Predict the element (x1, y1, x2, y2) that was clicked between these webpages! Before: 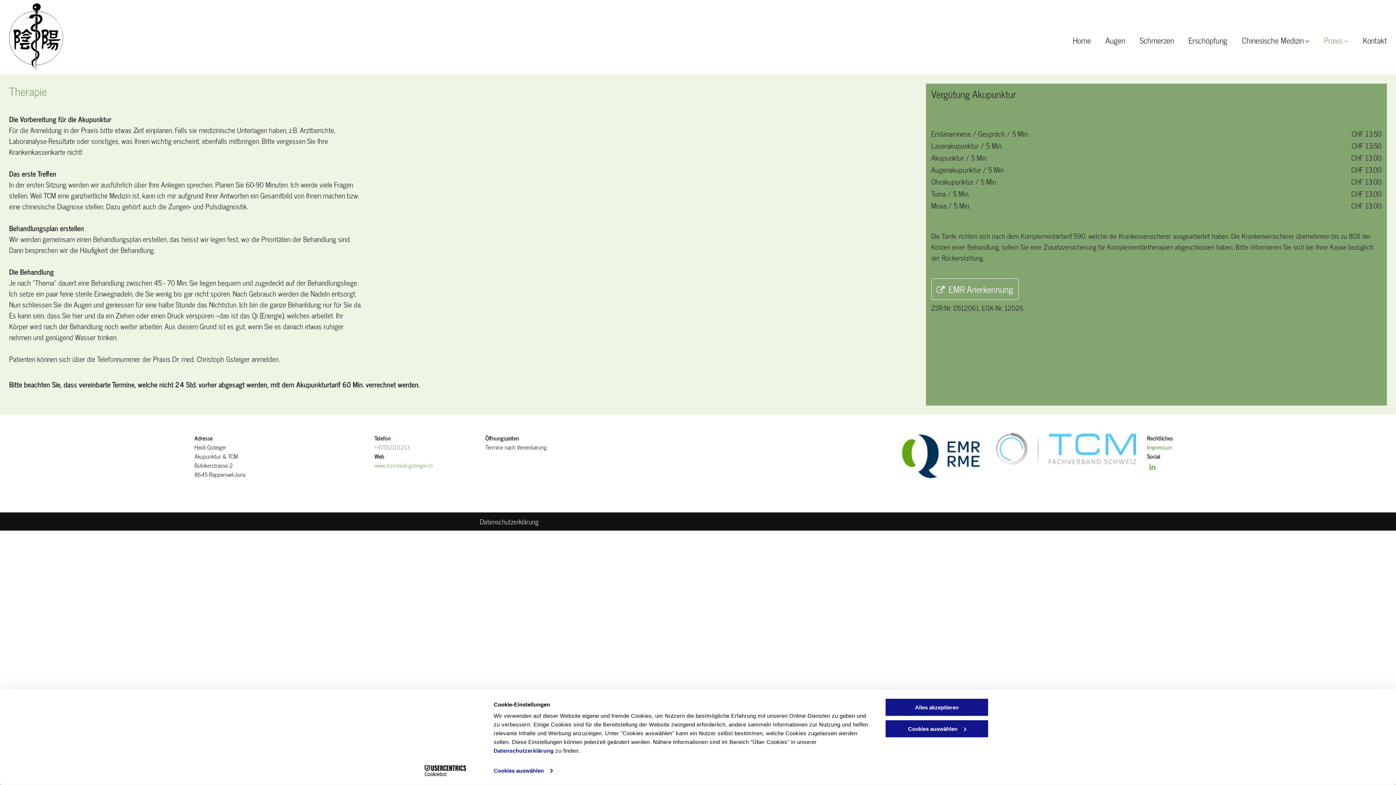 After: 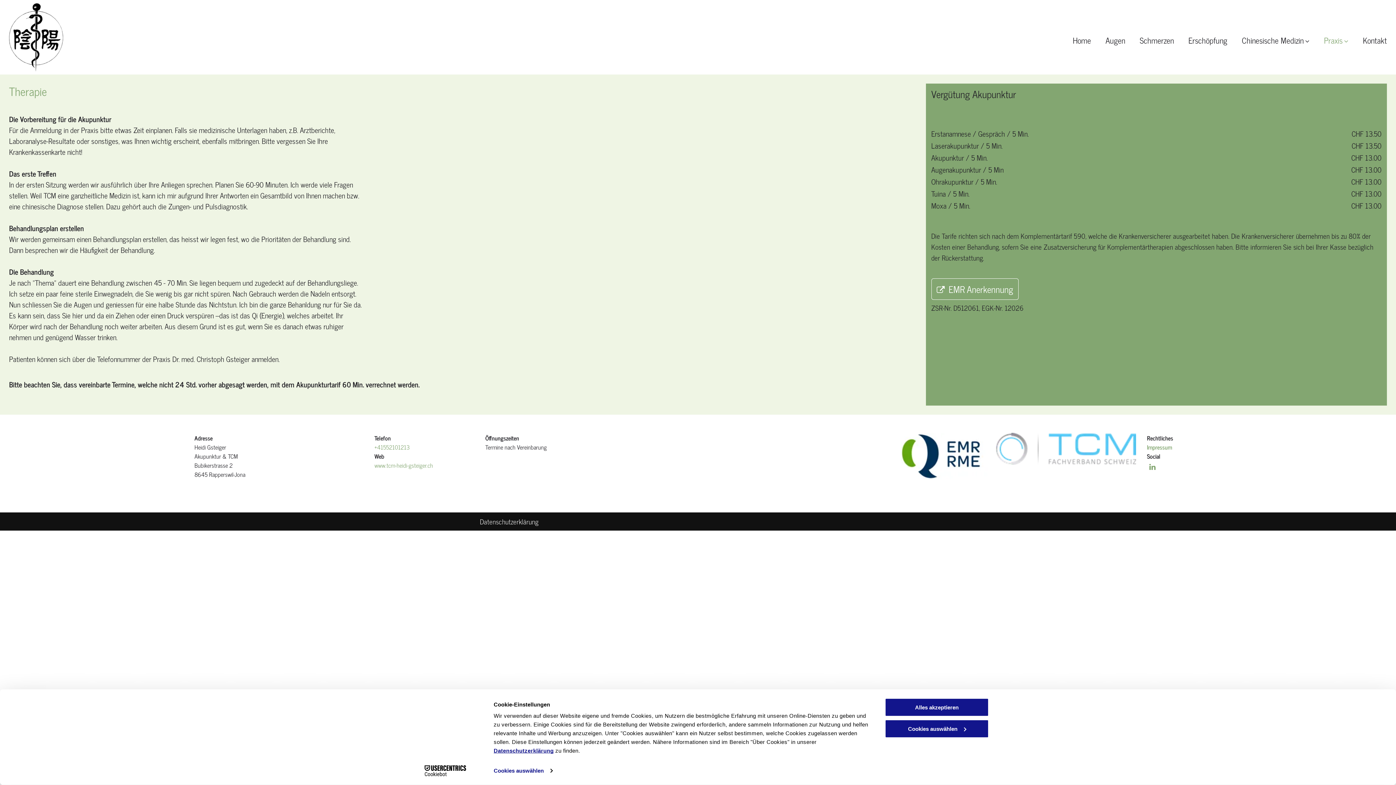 Action: label: Datenschutzerklärung bbox: (493, 747, 553, 754)